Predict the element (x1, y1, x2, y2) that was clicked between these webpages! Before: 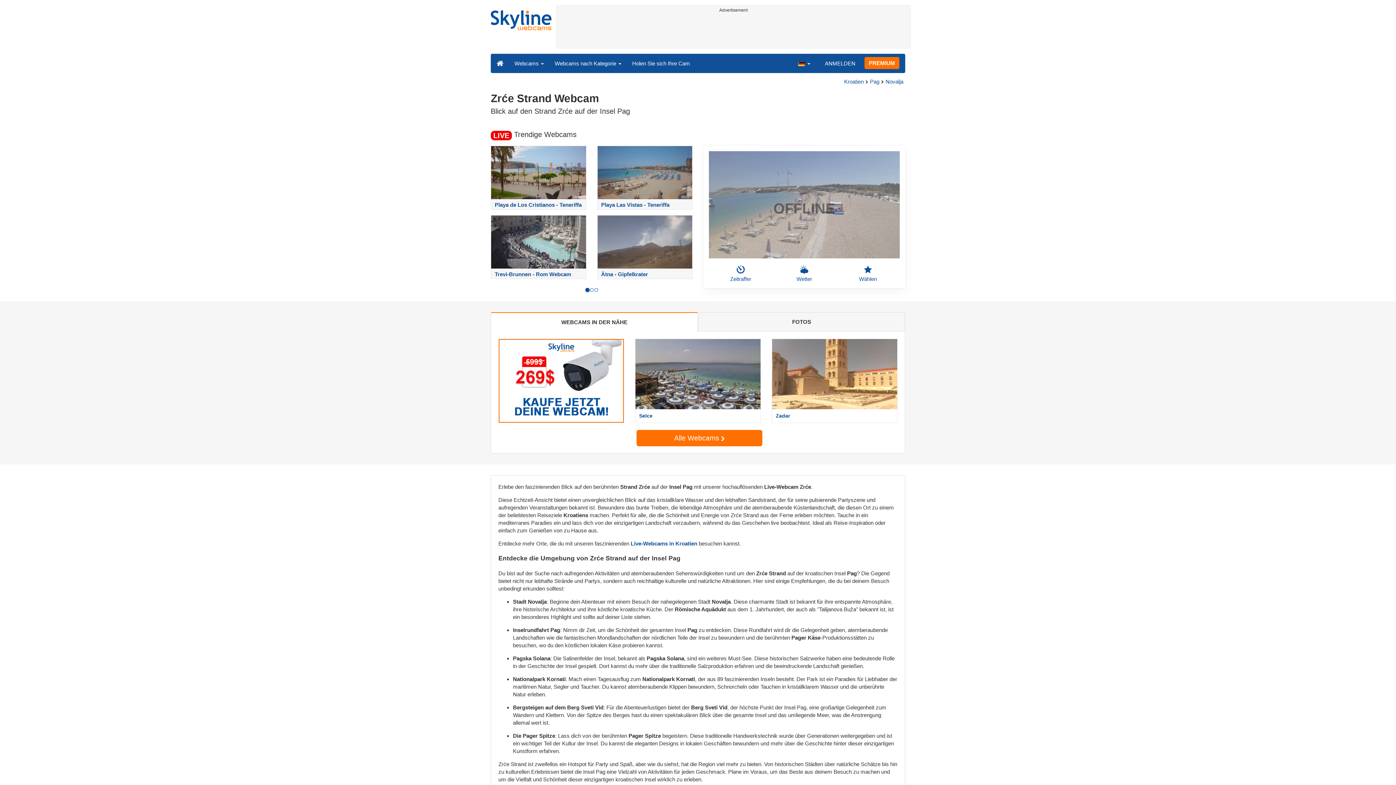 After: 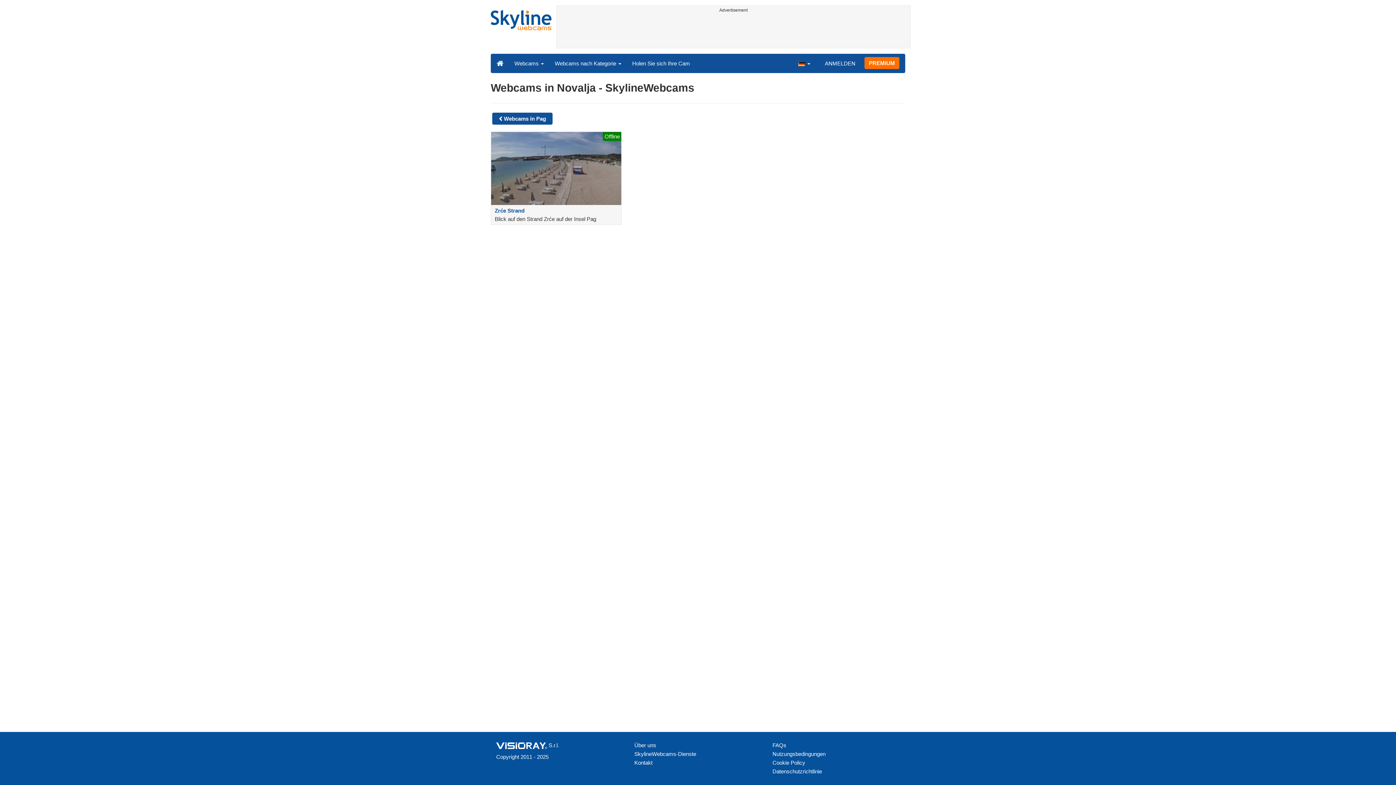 Action: label: Novalja bbox: (885, 78, 903, 84)